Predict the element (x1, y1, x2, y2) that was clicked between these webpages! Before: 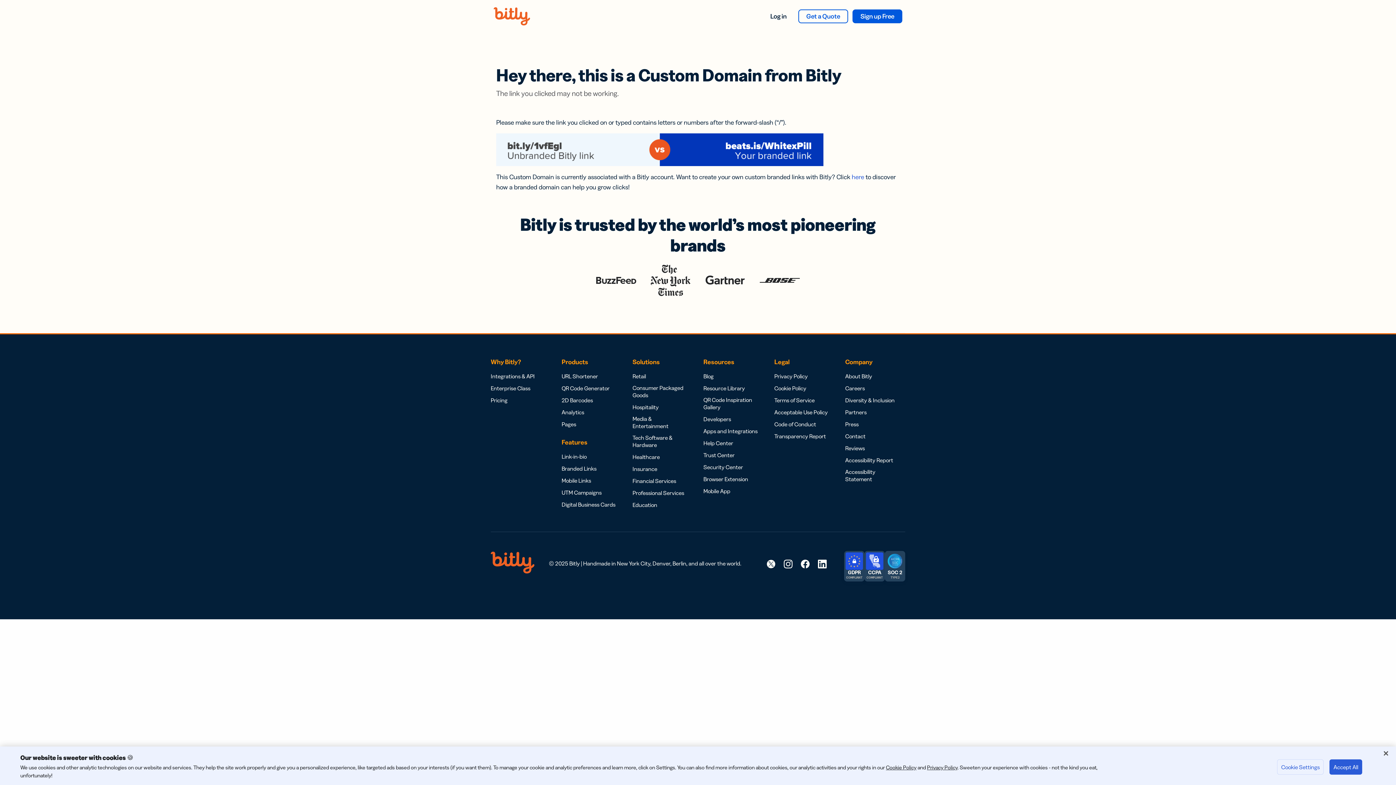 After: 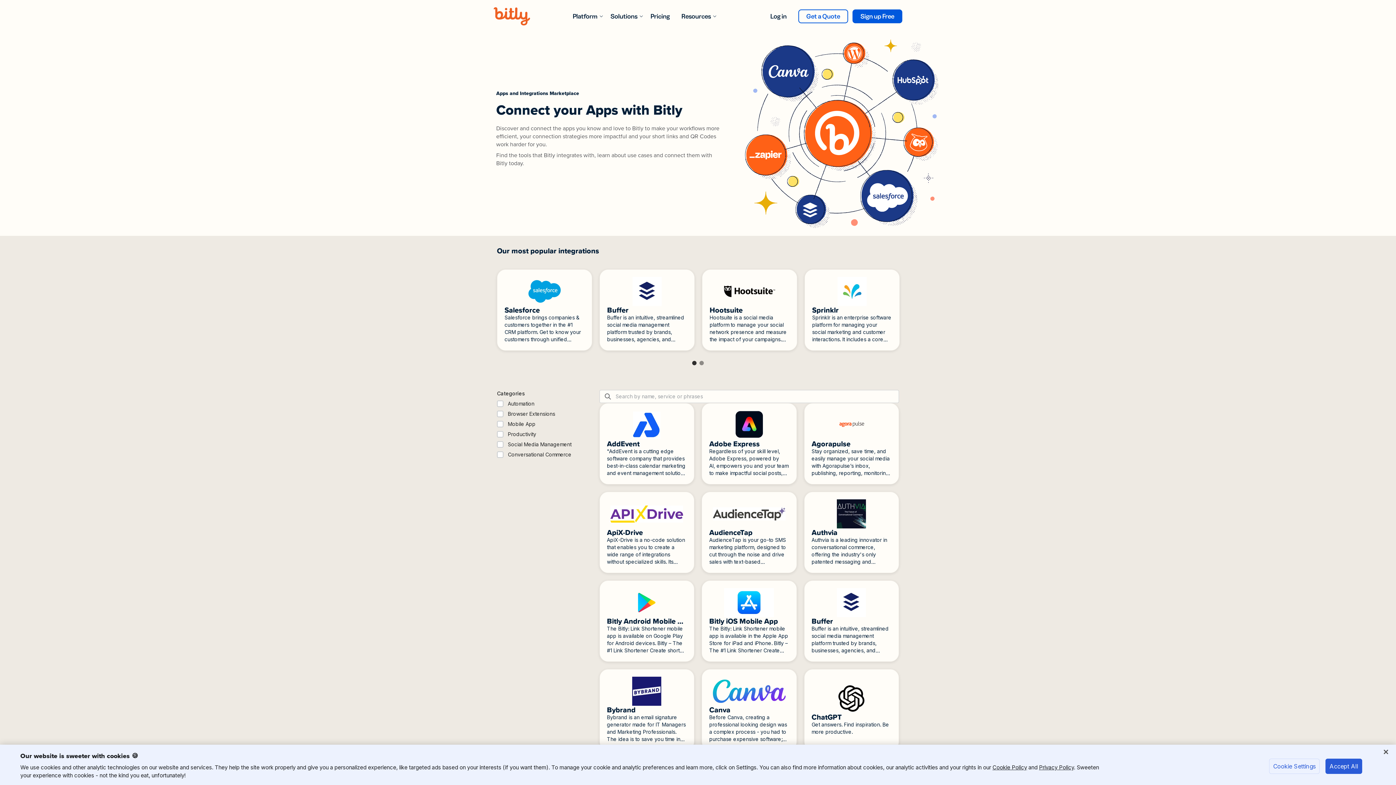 Action: label: Apps and Integrations bbox: (703, 427, 757, 434)